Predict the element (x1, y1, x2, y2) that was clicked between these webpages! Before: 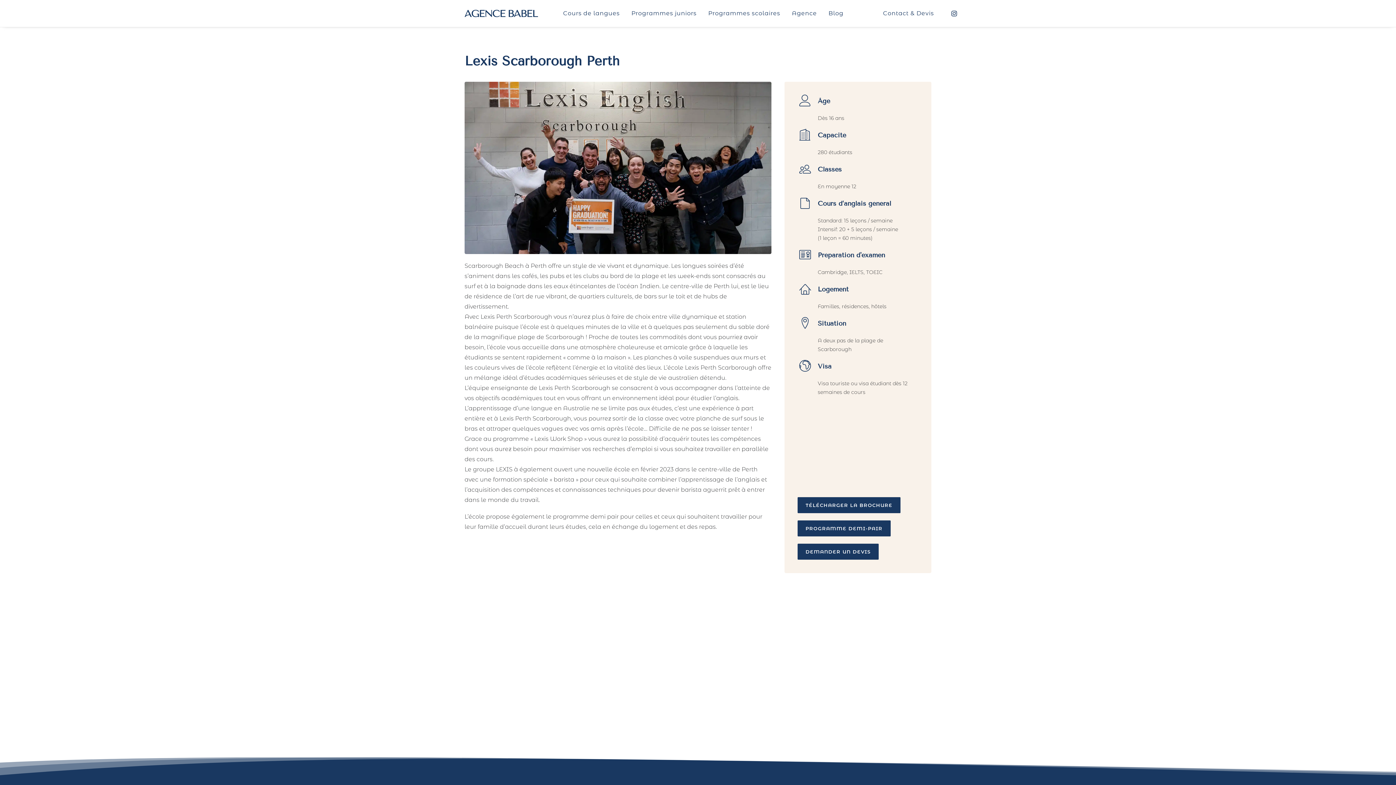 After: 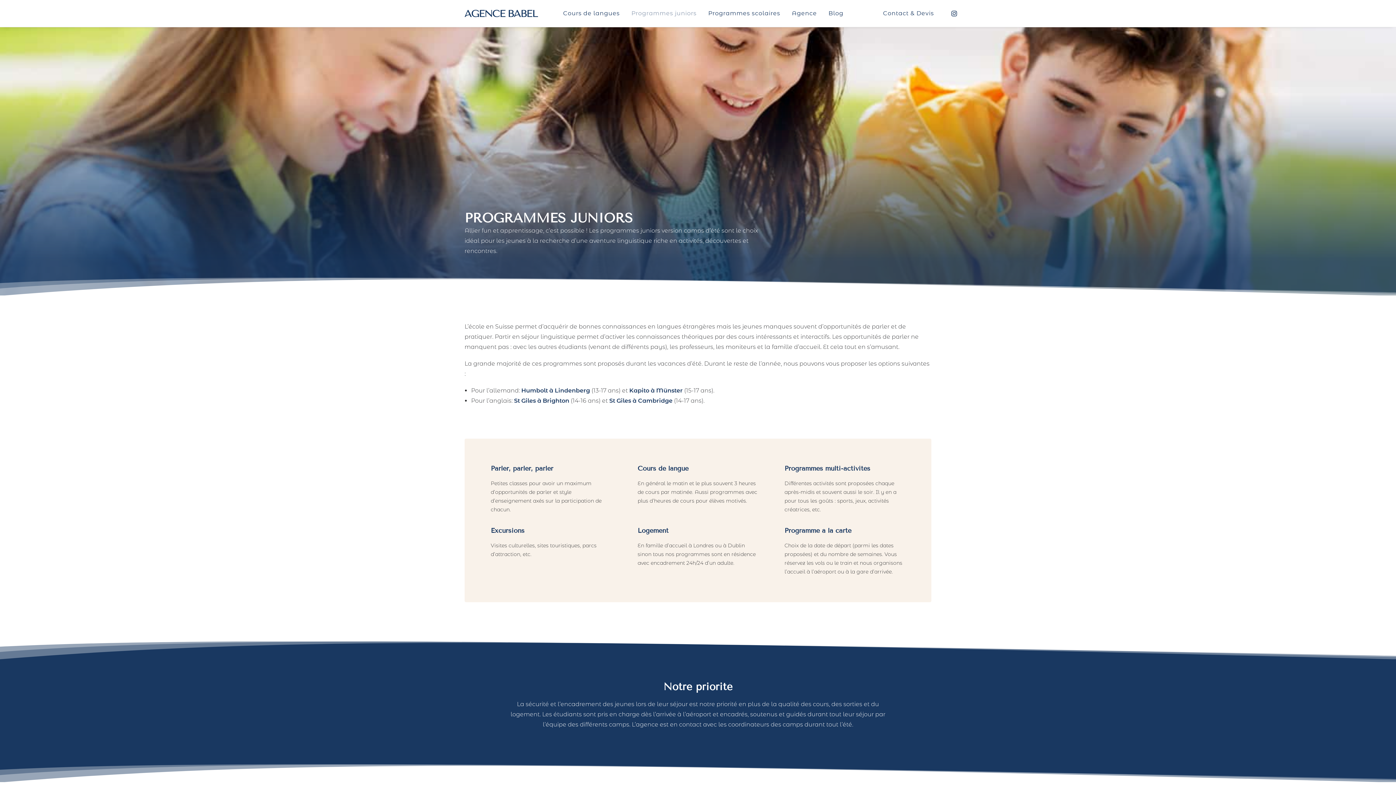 Action: bbox: (626, 0, 701, 26) label: Programmes juniors